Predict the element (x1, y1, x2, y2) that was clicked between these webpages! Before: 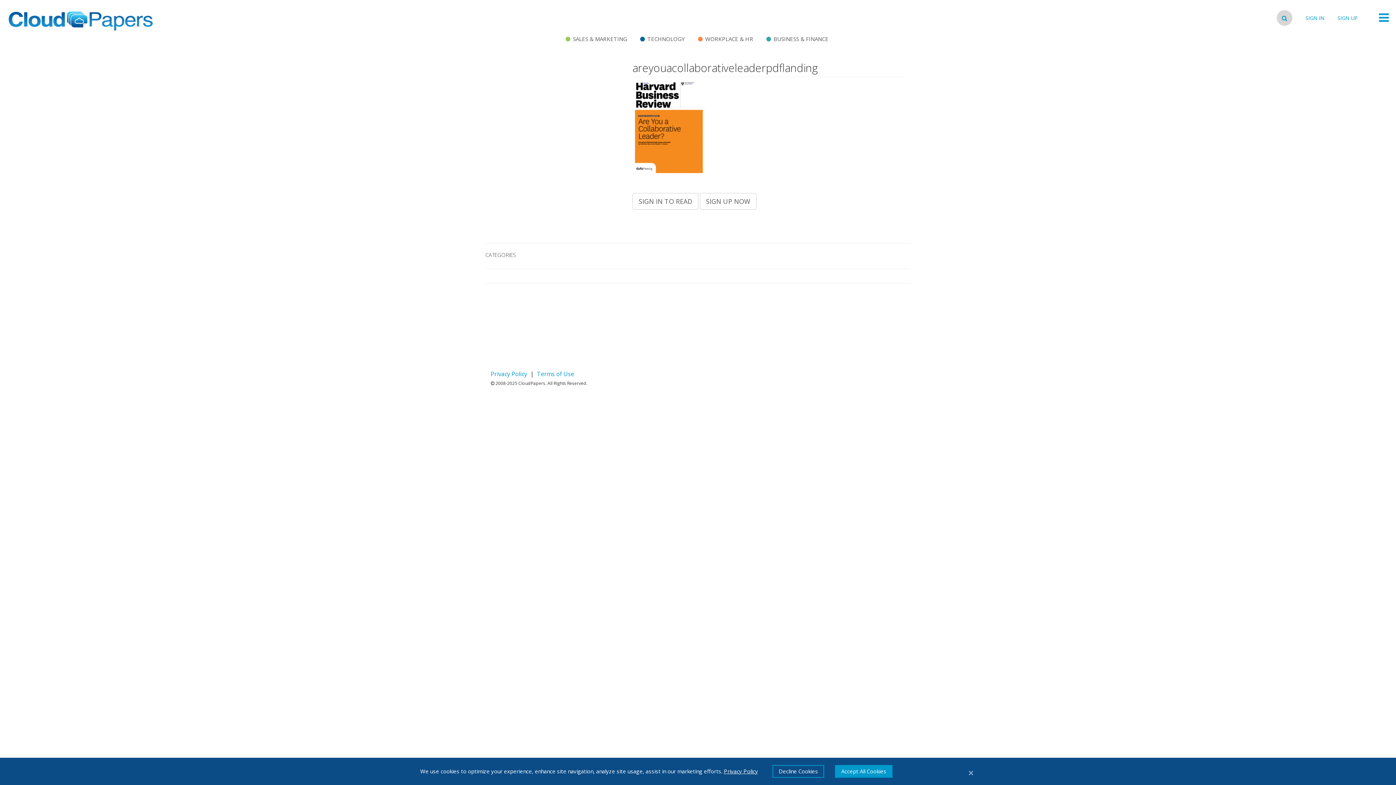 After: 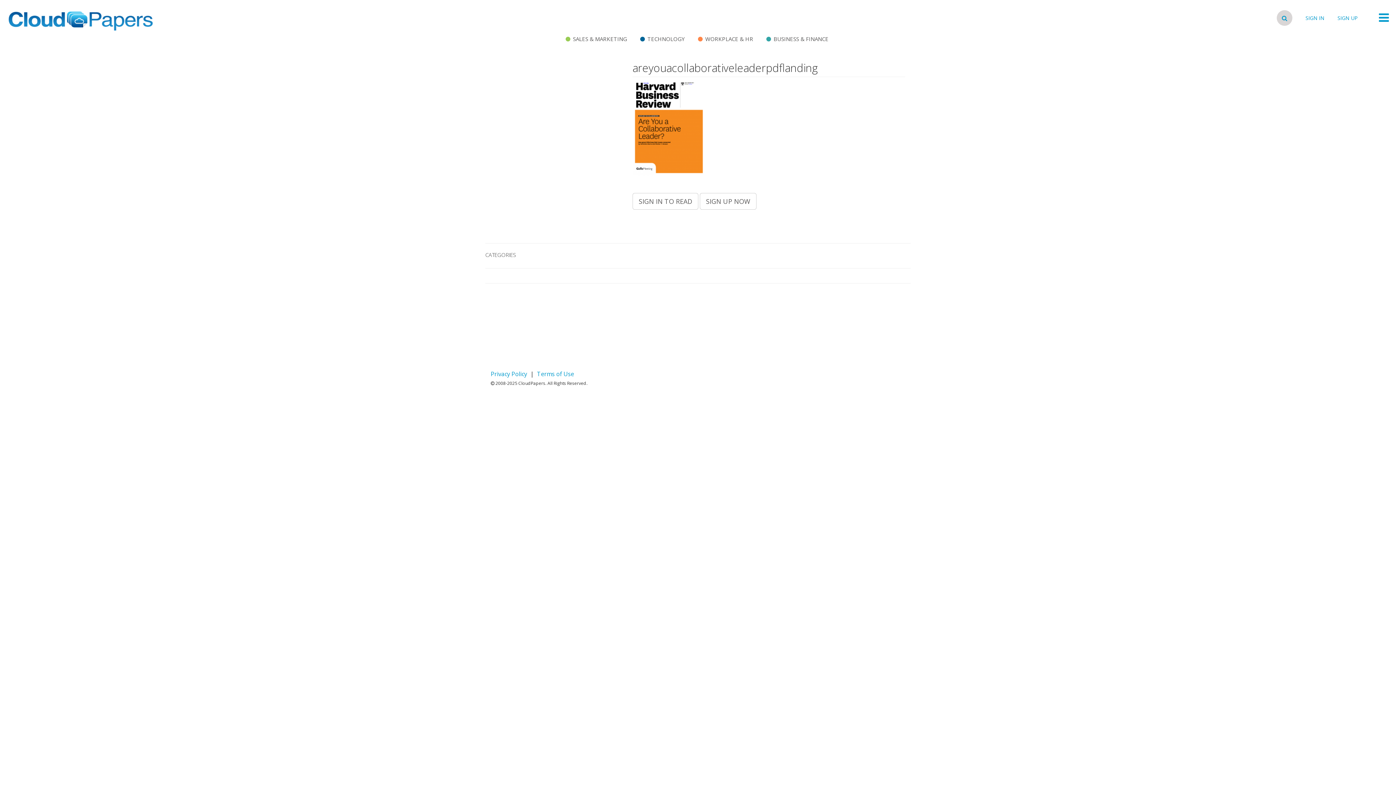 Action: label: Accept All Cookies bbox: (835, 765, 892, 778)